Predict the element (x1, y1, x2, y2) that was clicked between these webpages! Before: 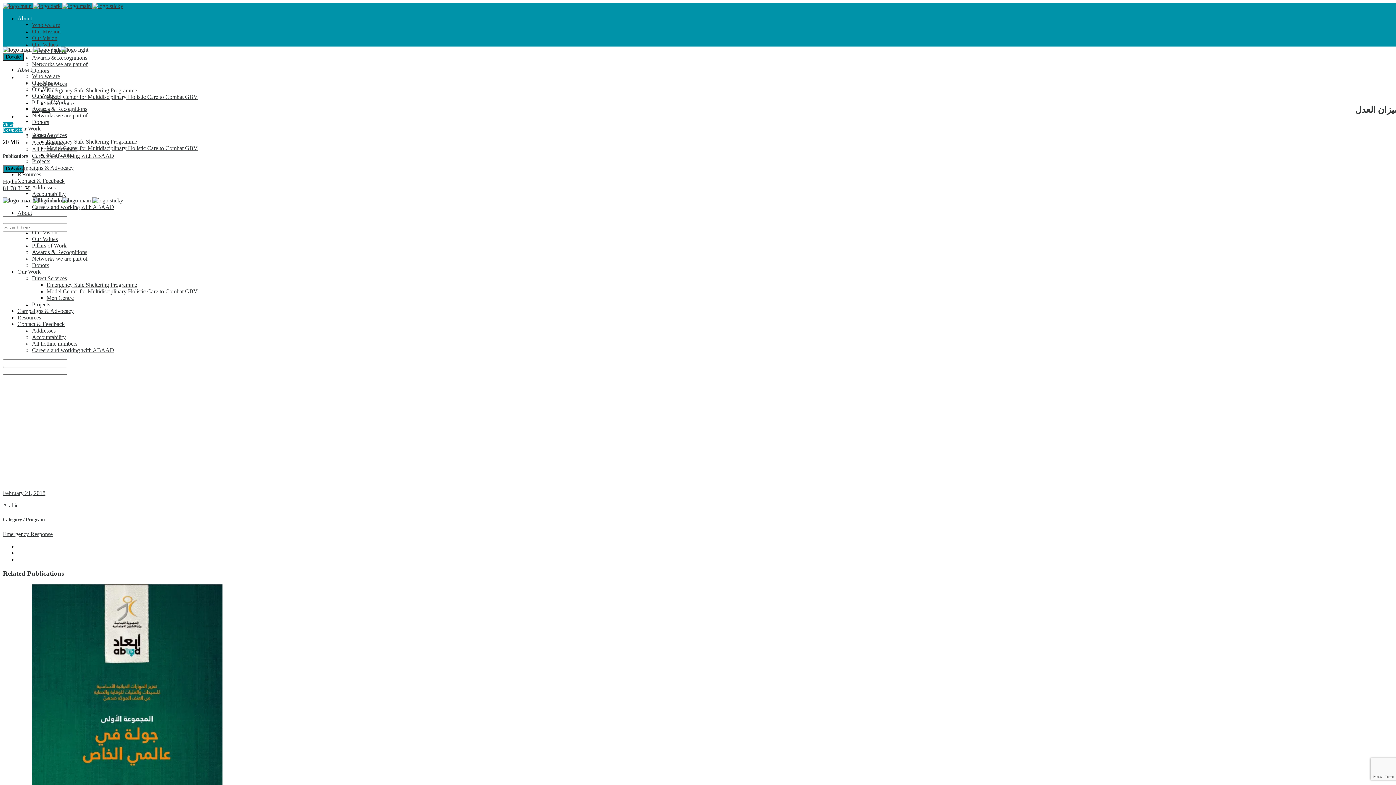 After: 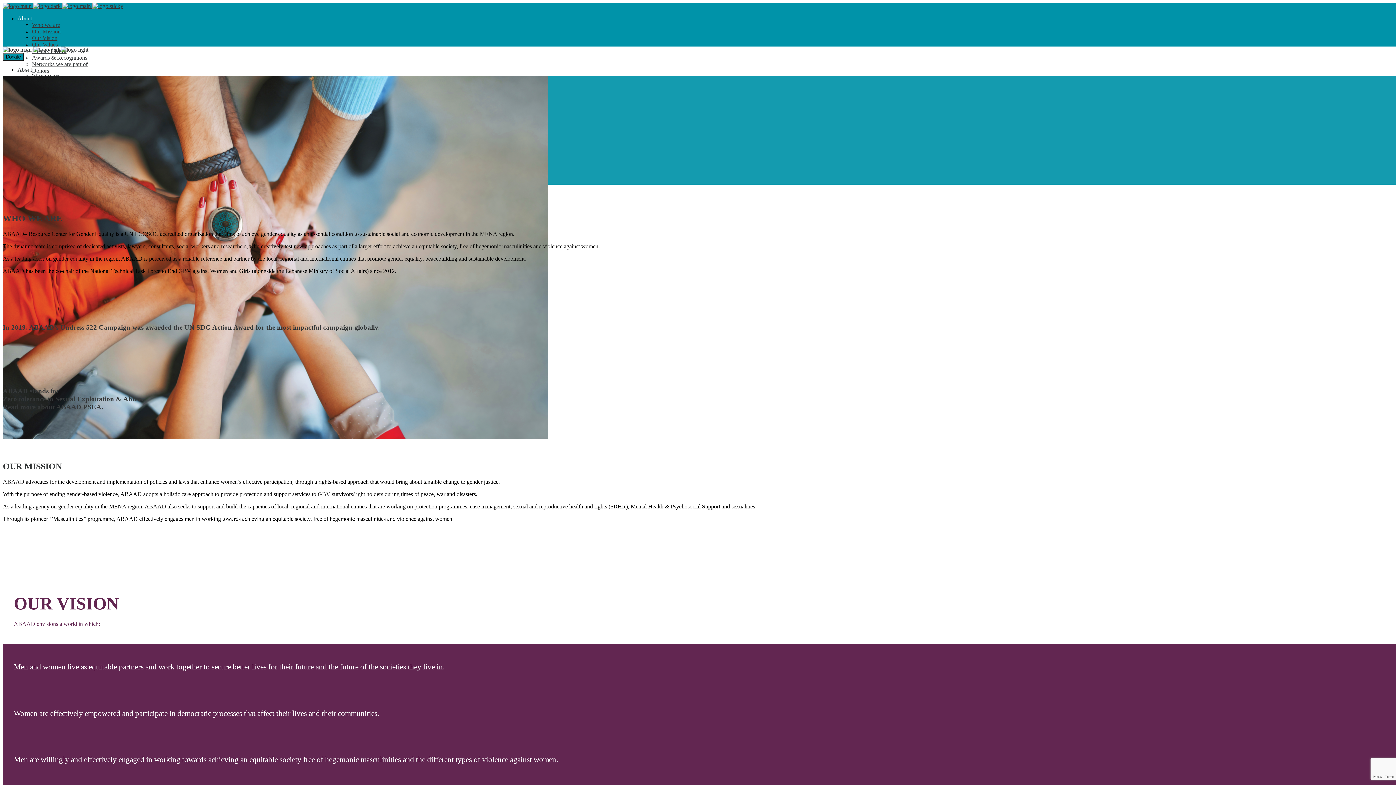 Action: label: About bbox: (17, 15, 32, 21)